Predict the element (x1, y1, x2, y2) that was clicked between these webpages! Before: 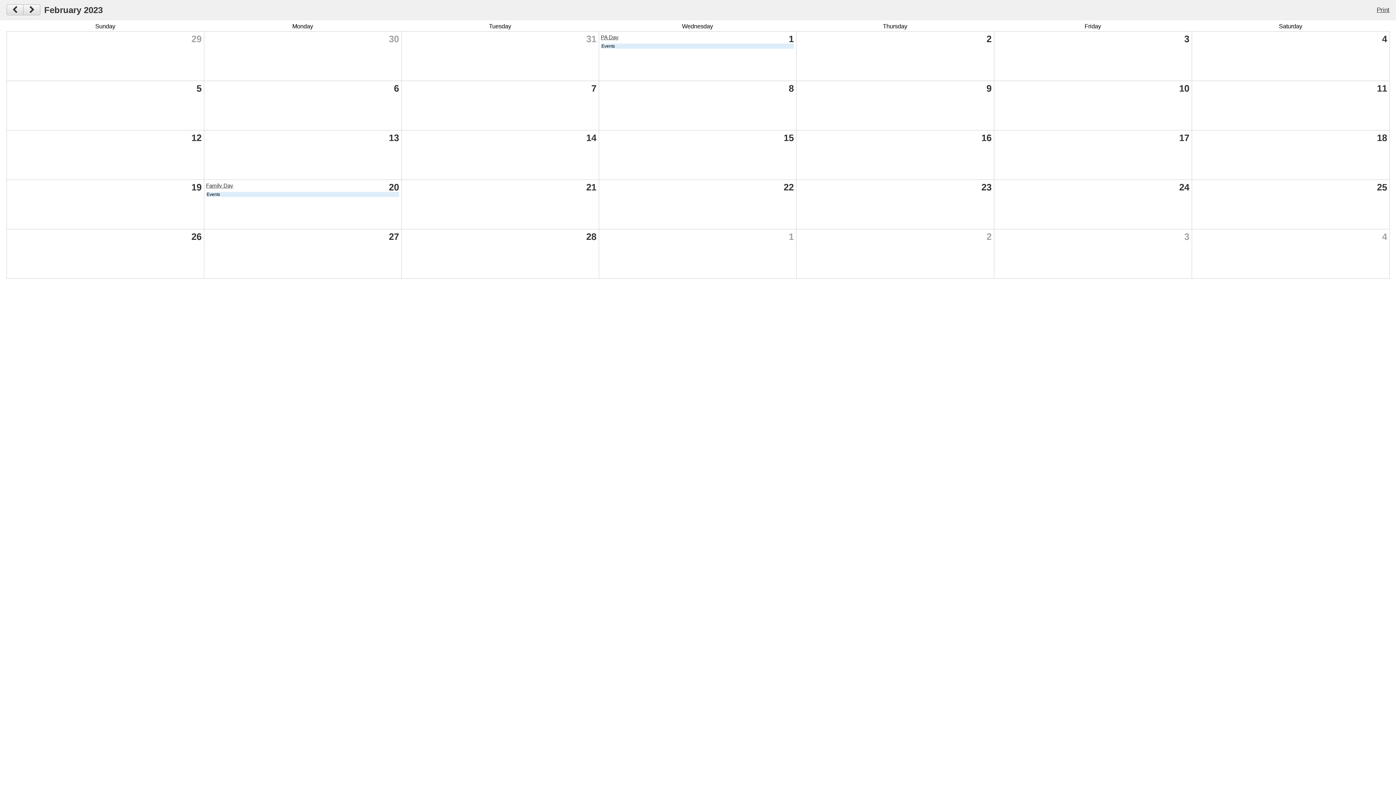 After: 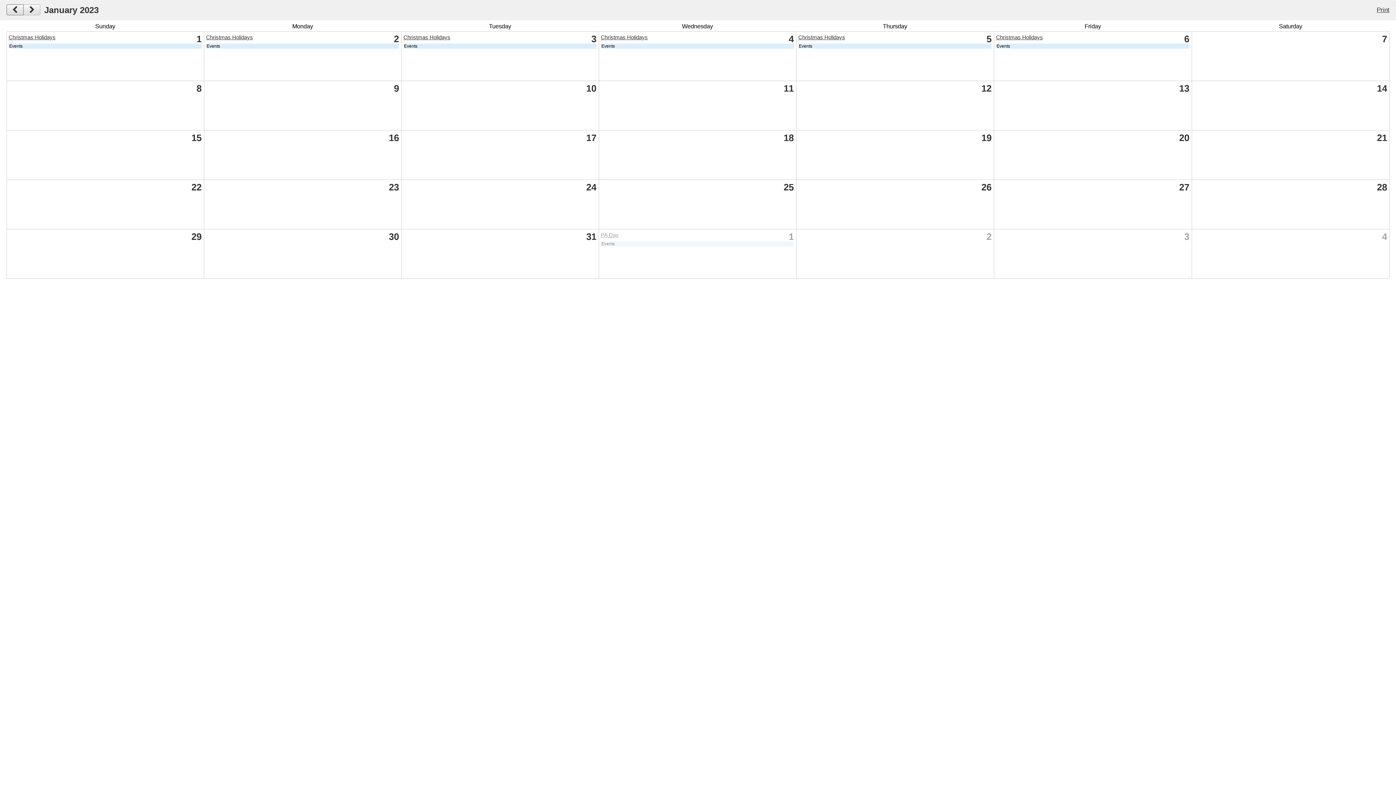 Action: bbox: (6, 4, 23, 15)